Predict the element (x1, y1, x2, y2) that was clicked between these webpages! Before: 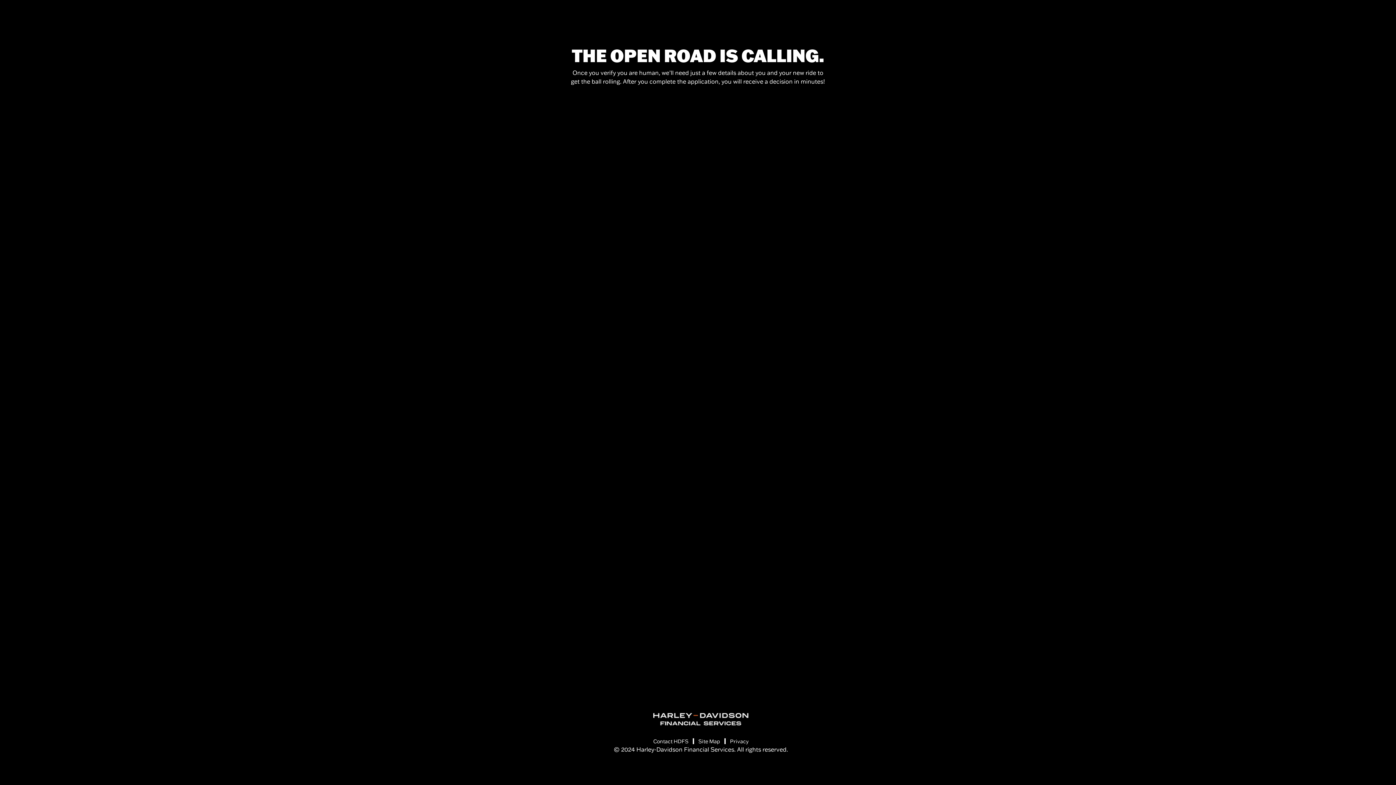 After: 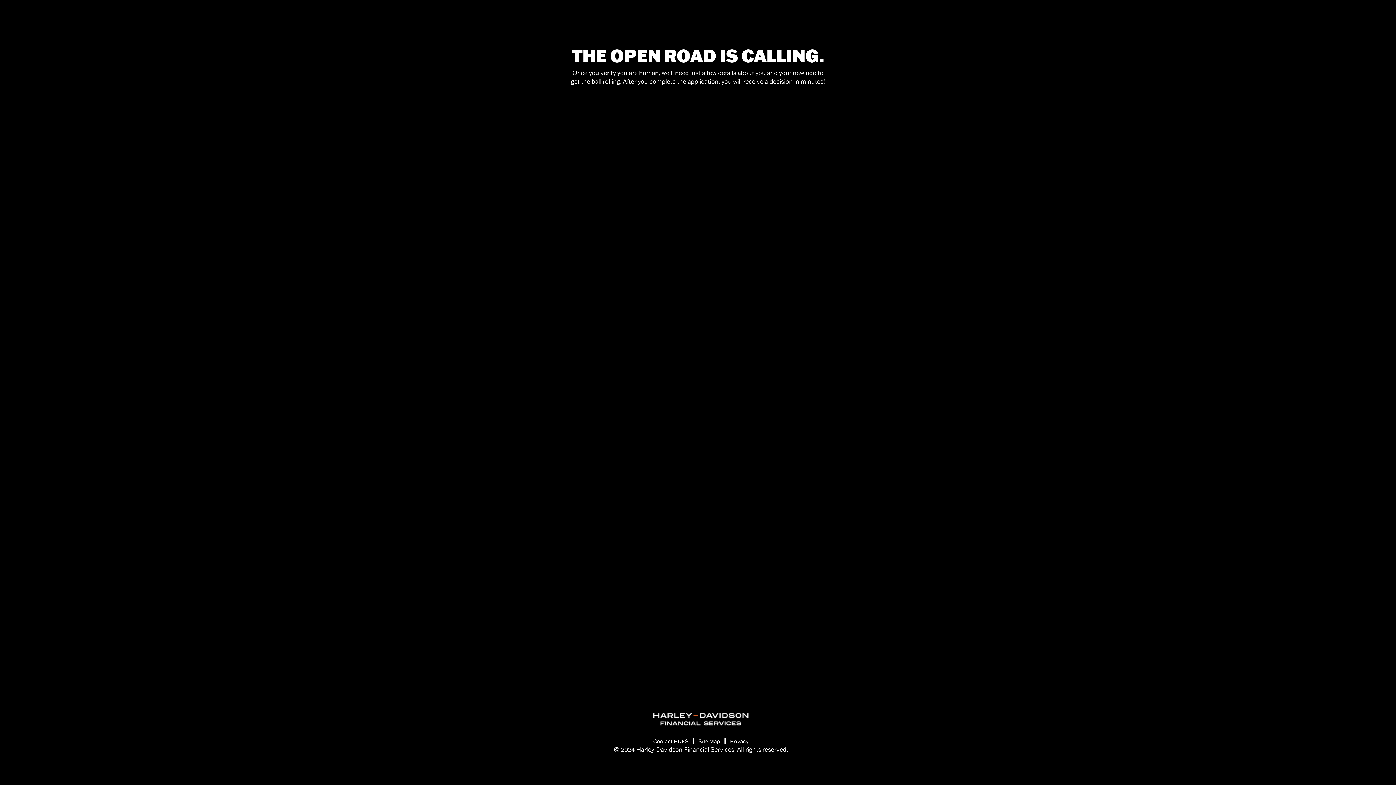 Action: label: Privacy bbox: (730, 738, 748, 745)